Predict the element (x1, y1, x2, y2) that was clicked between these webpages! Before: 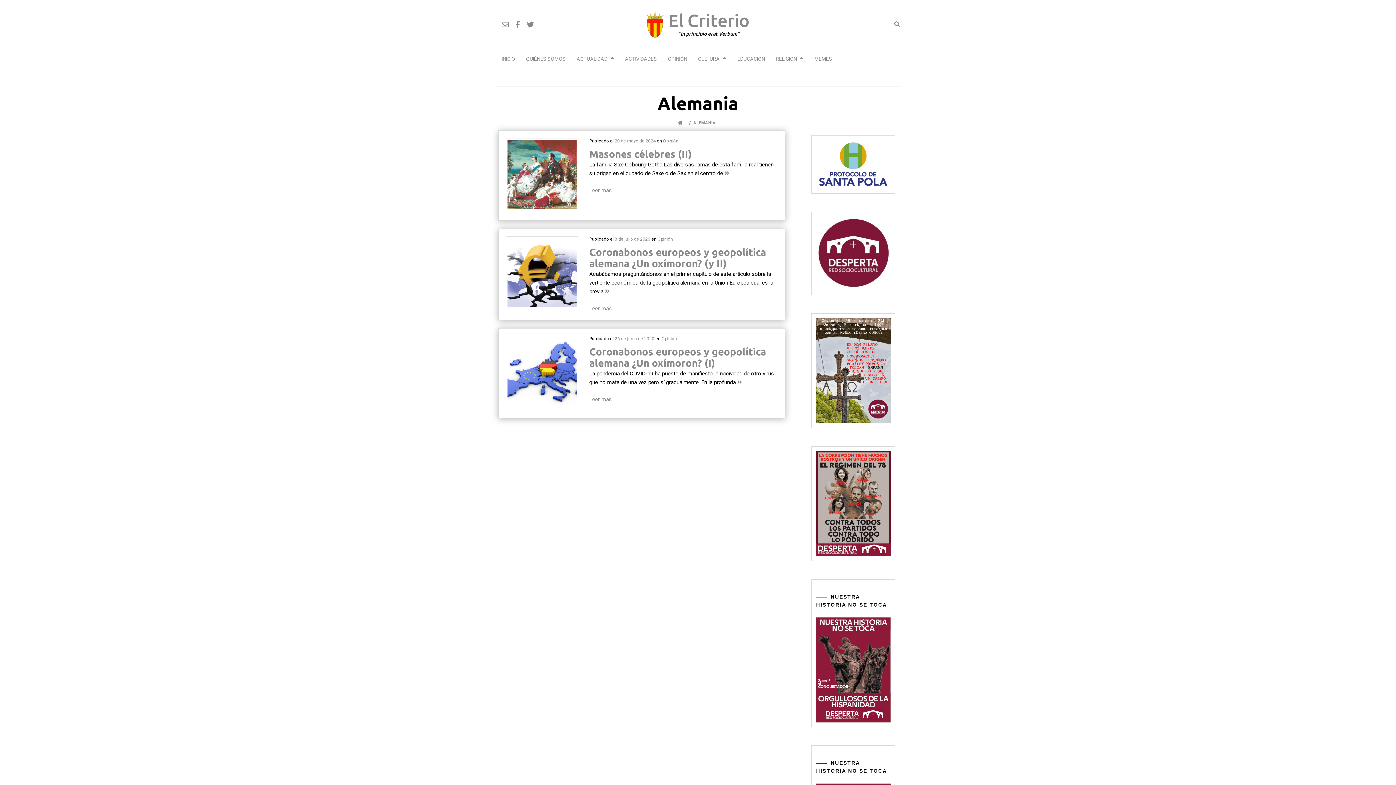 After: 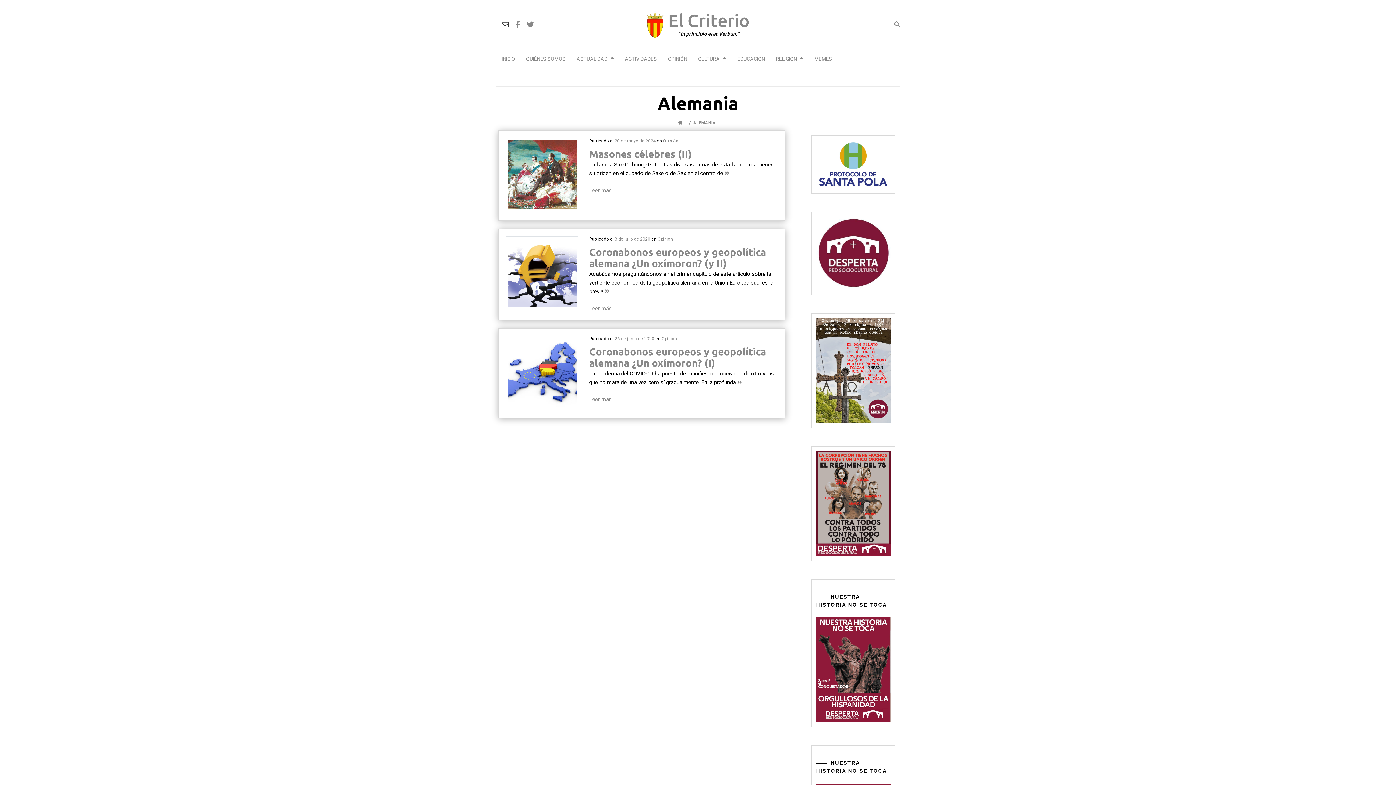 Action: bbox: (501, 16, 509, 32)